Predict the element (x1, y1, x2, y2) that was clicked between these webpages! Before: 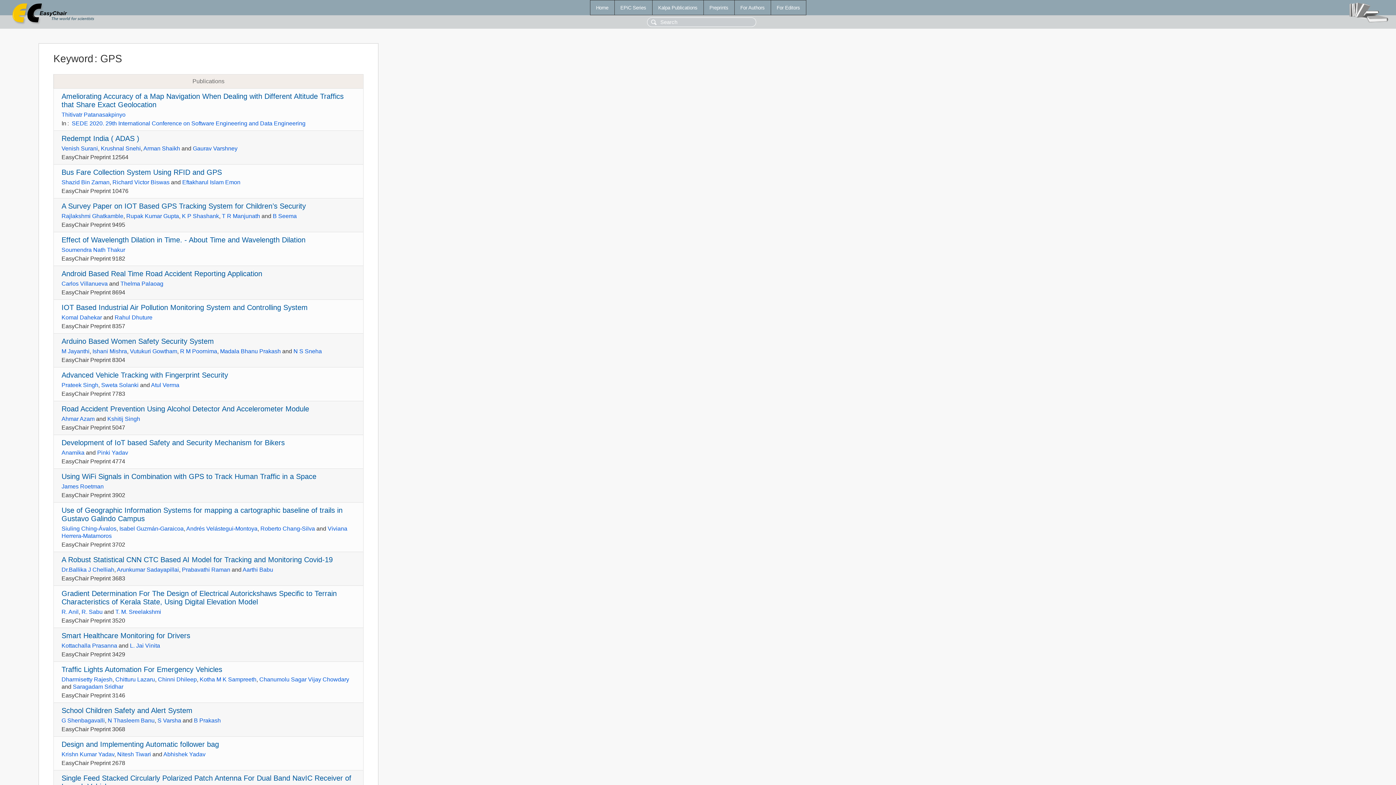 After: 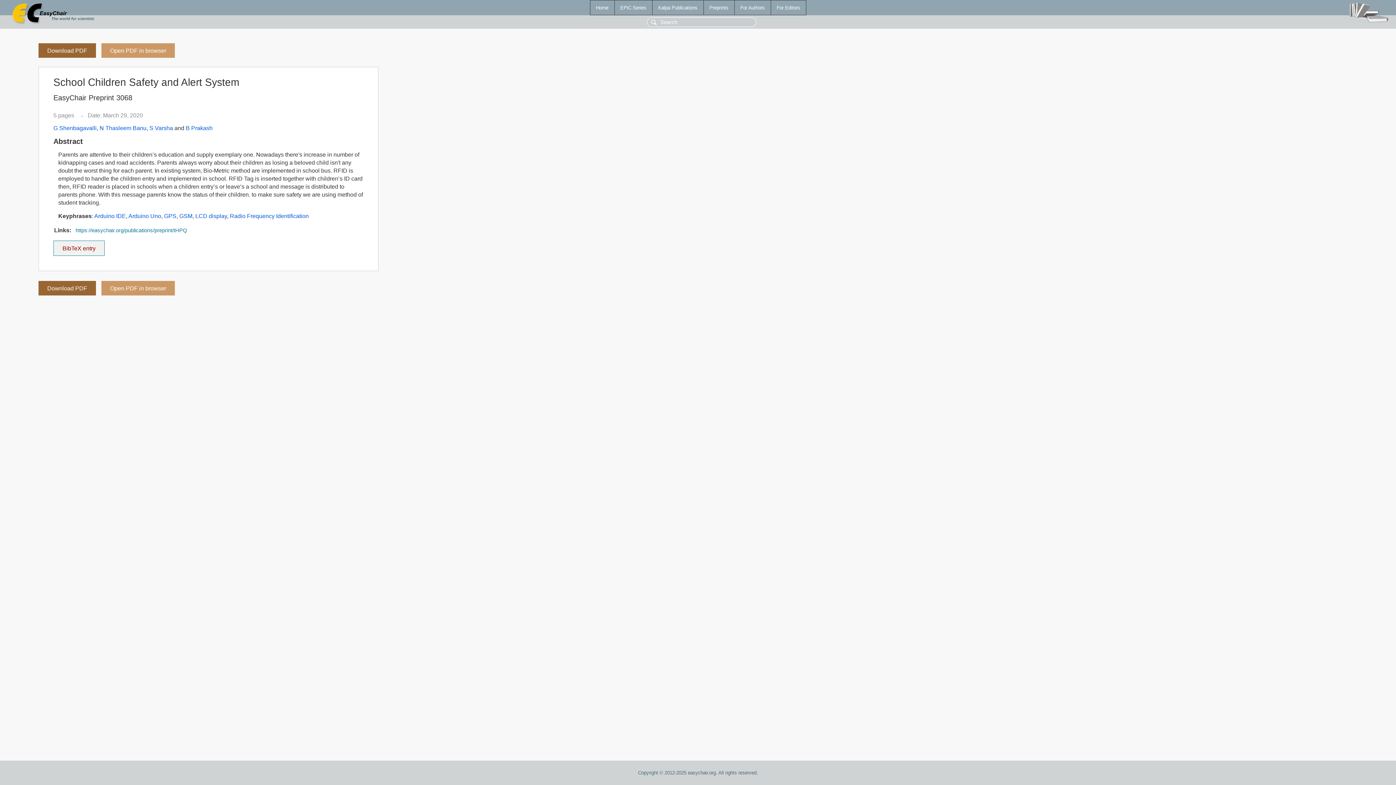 Action: bbox: (61, 706, 192, 714) label: School Children Safety and Alert System